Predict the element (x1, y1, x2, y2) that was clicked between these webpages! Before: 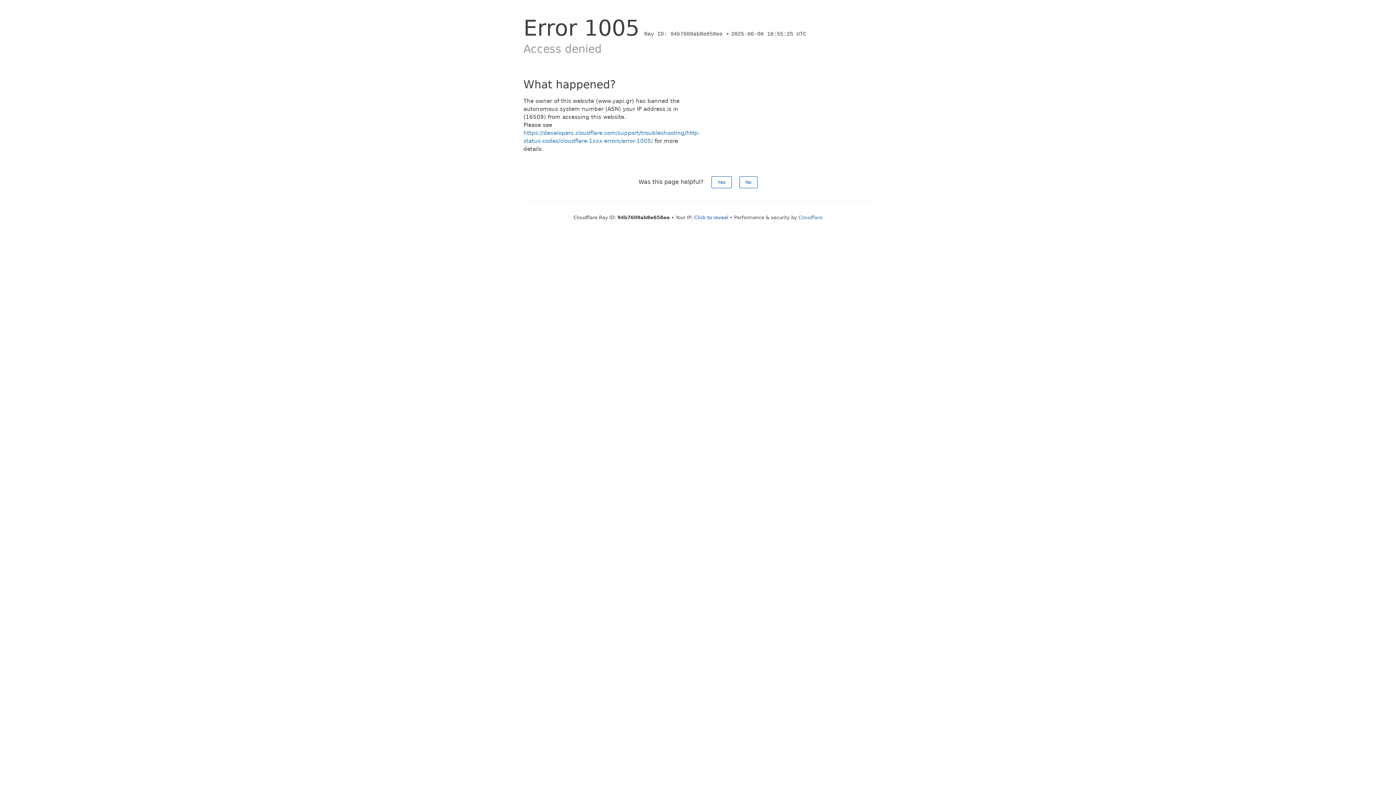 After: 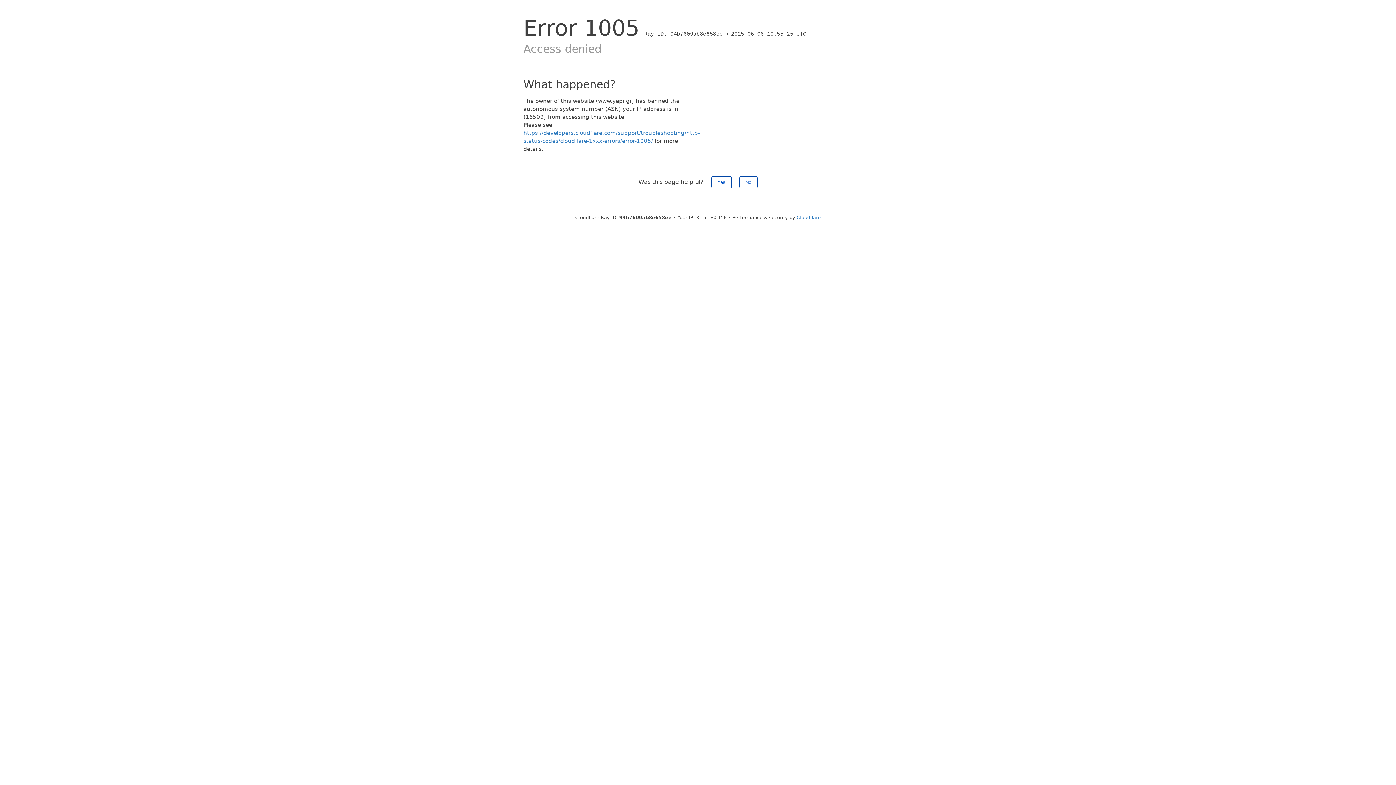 Action: label: Click to reveal bbox: (694, 214, 728, 220)